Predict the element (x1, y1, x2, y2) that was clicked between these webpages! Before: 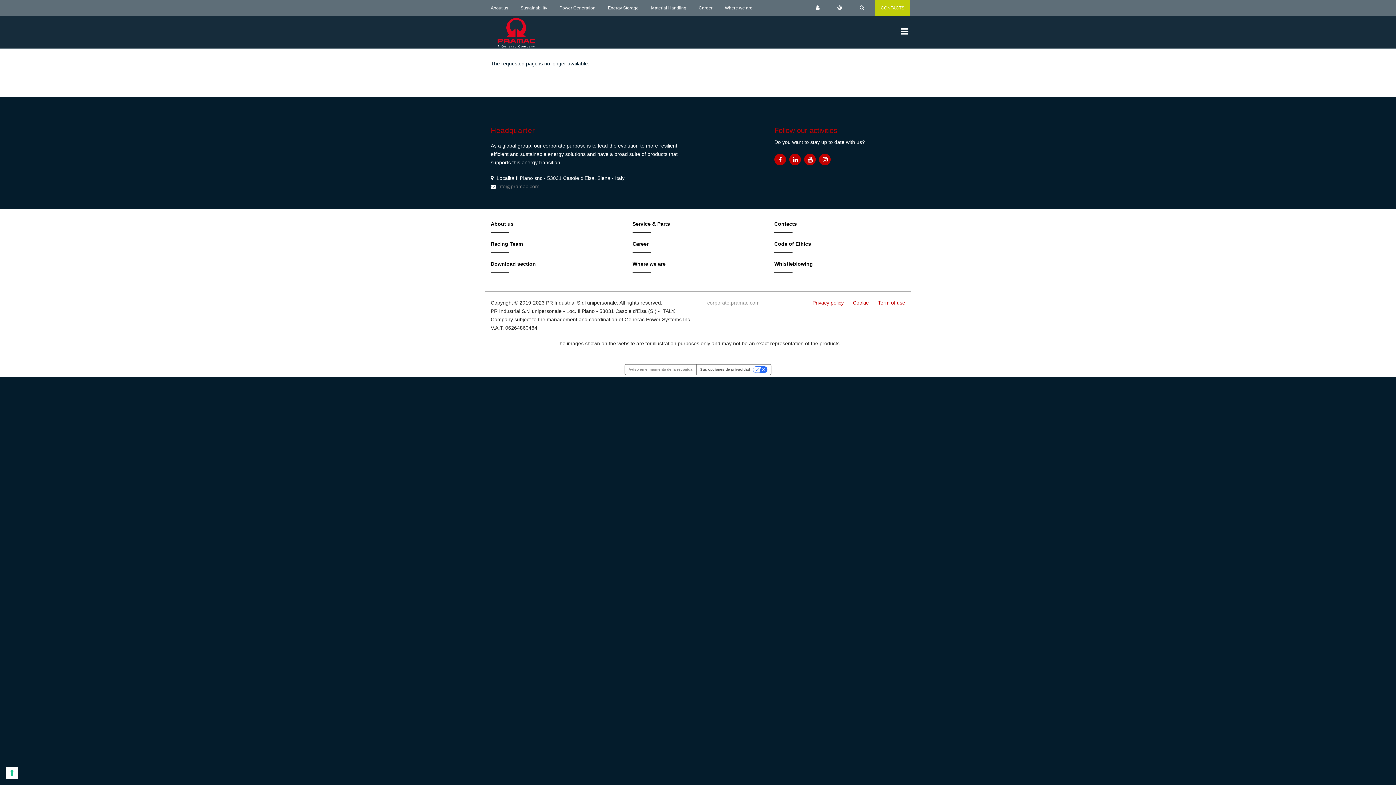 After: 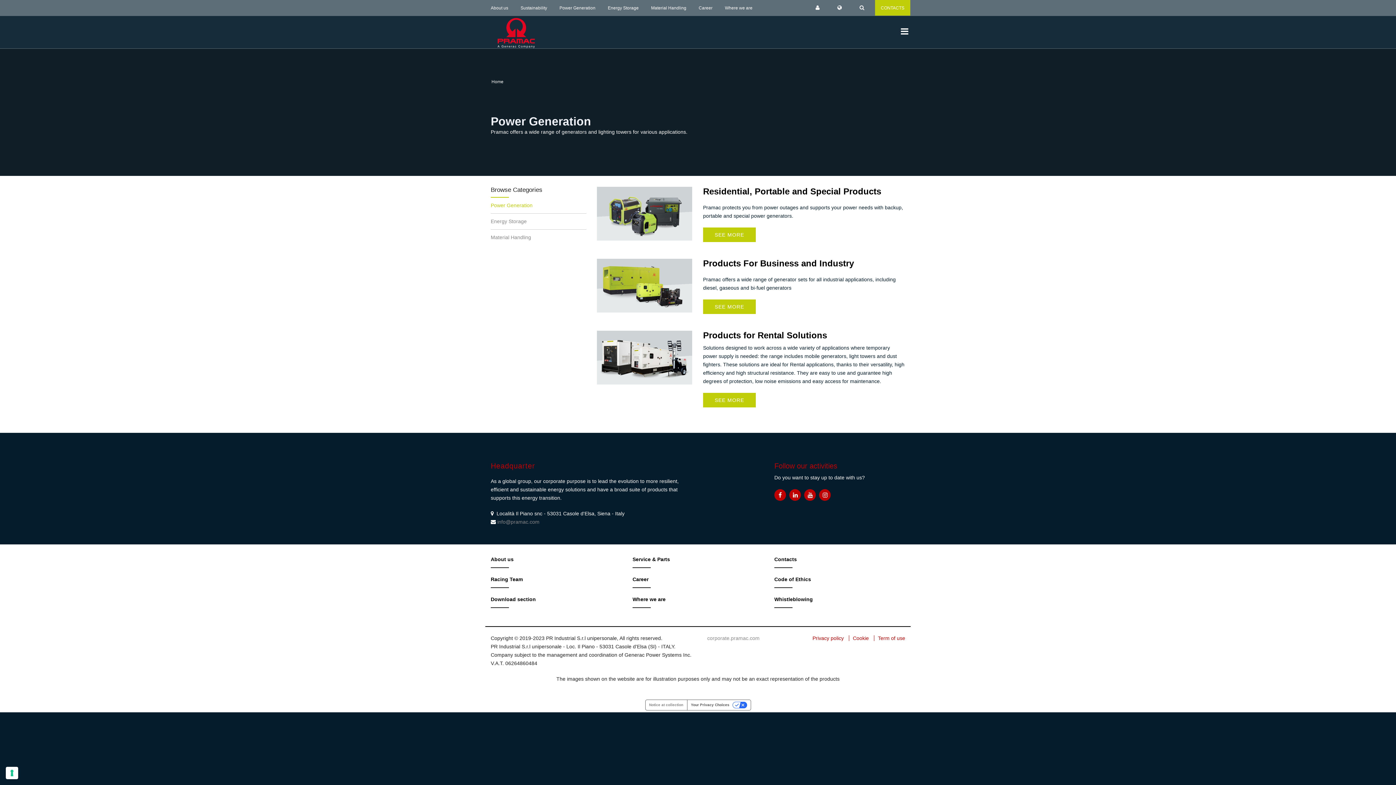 Action: label: Power Generation bbox: (559, 5, 595, 10)